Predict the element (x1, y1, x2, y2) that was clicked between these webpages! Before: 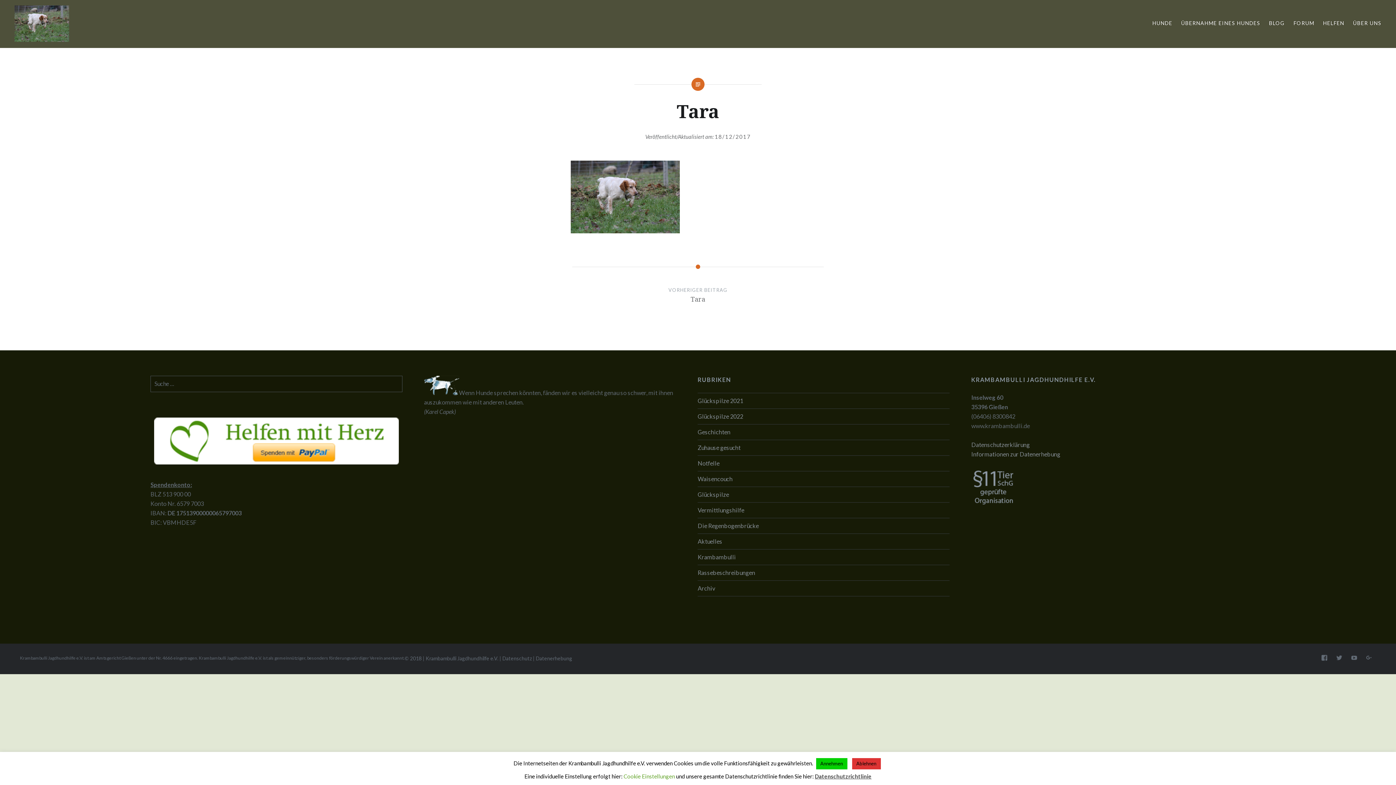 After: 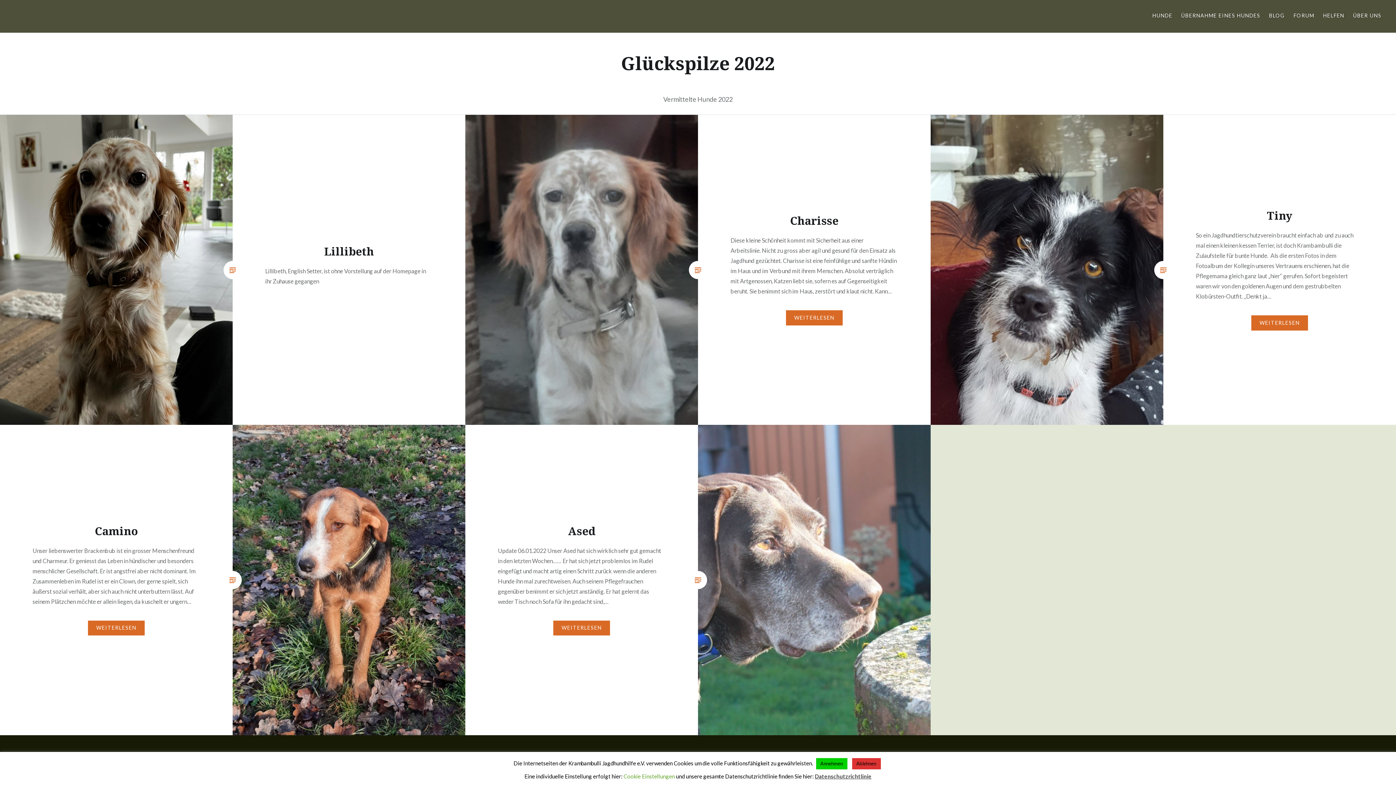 Action: bbox: (697, 413, 743, 420) label: Glückspilze 2022